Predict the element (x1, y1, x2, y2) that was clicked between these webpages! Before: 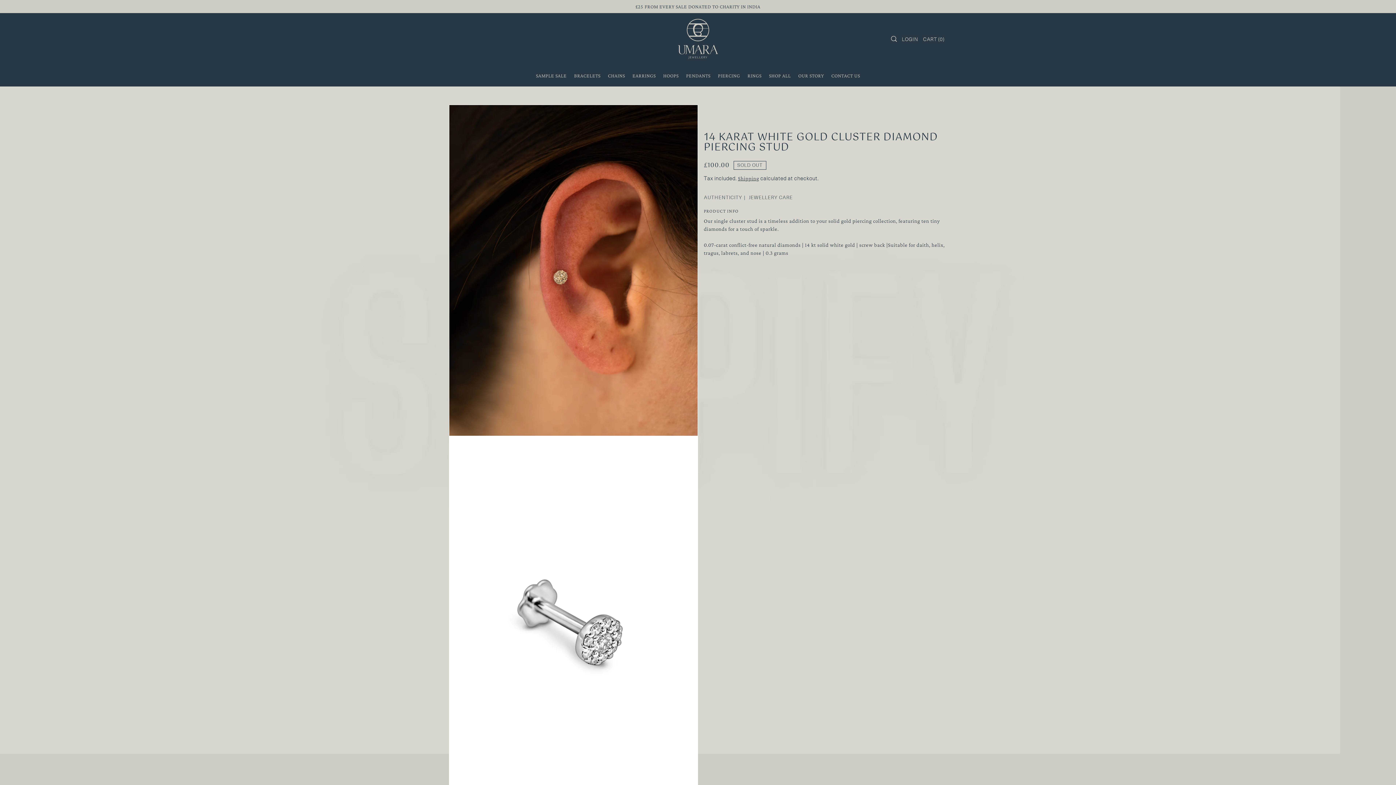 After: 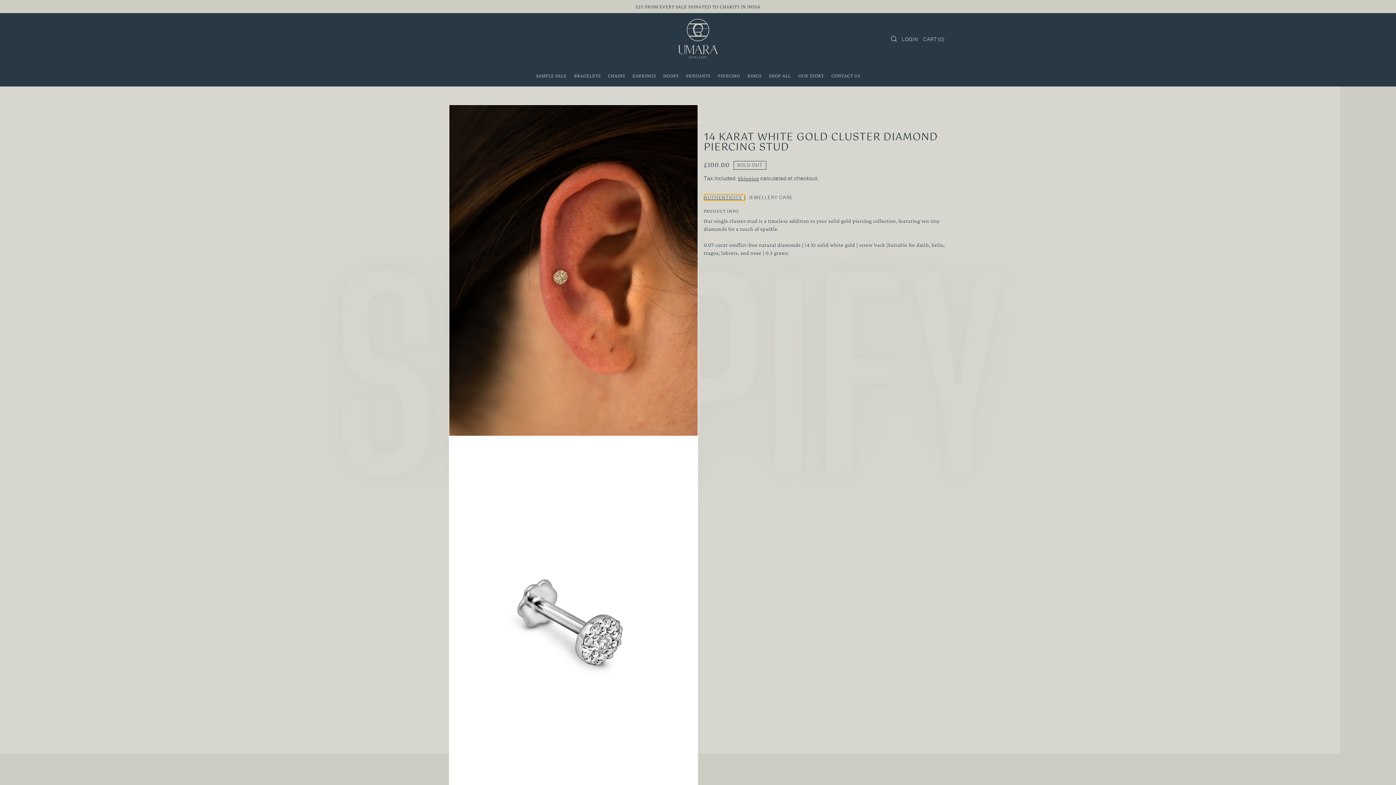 Action: label: AUTHENTICITY bbox: (704, 194, 745, 201)